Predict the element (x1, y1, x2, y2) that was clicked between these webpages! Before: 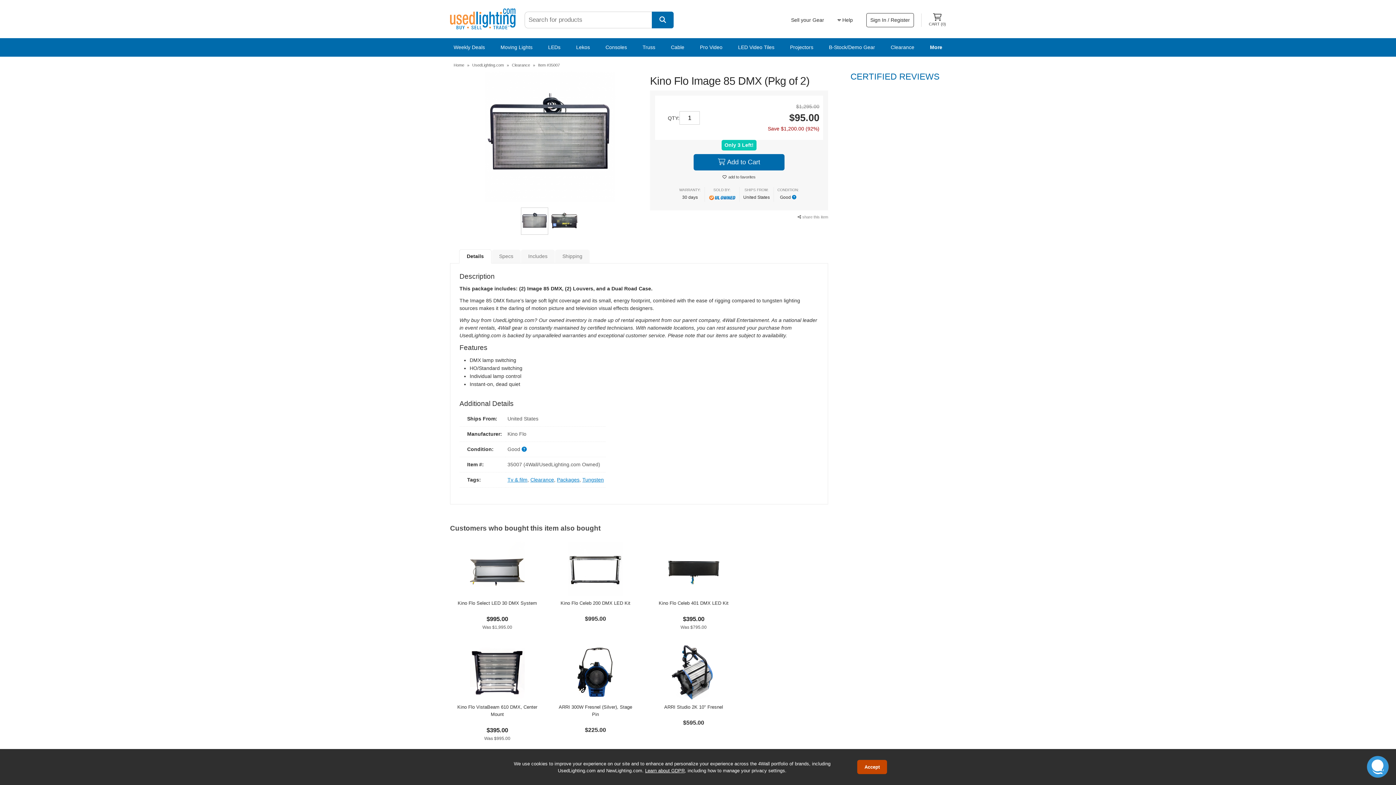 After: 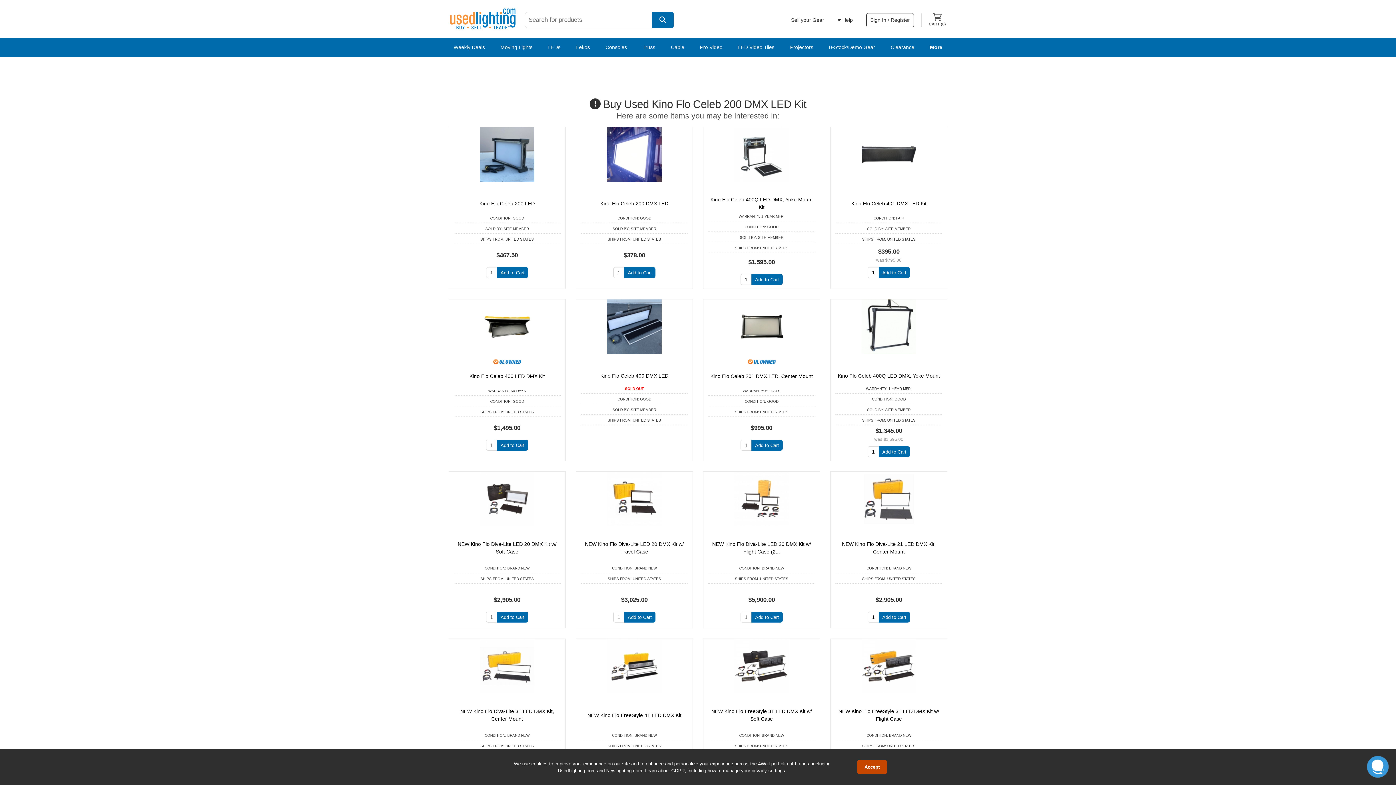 Action: bbox: (568, 541, 622, 596)